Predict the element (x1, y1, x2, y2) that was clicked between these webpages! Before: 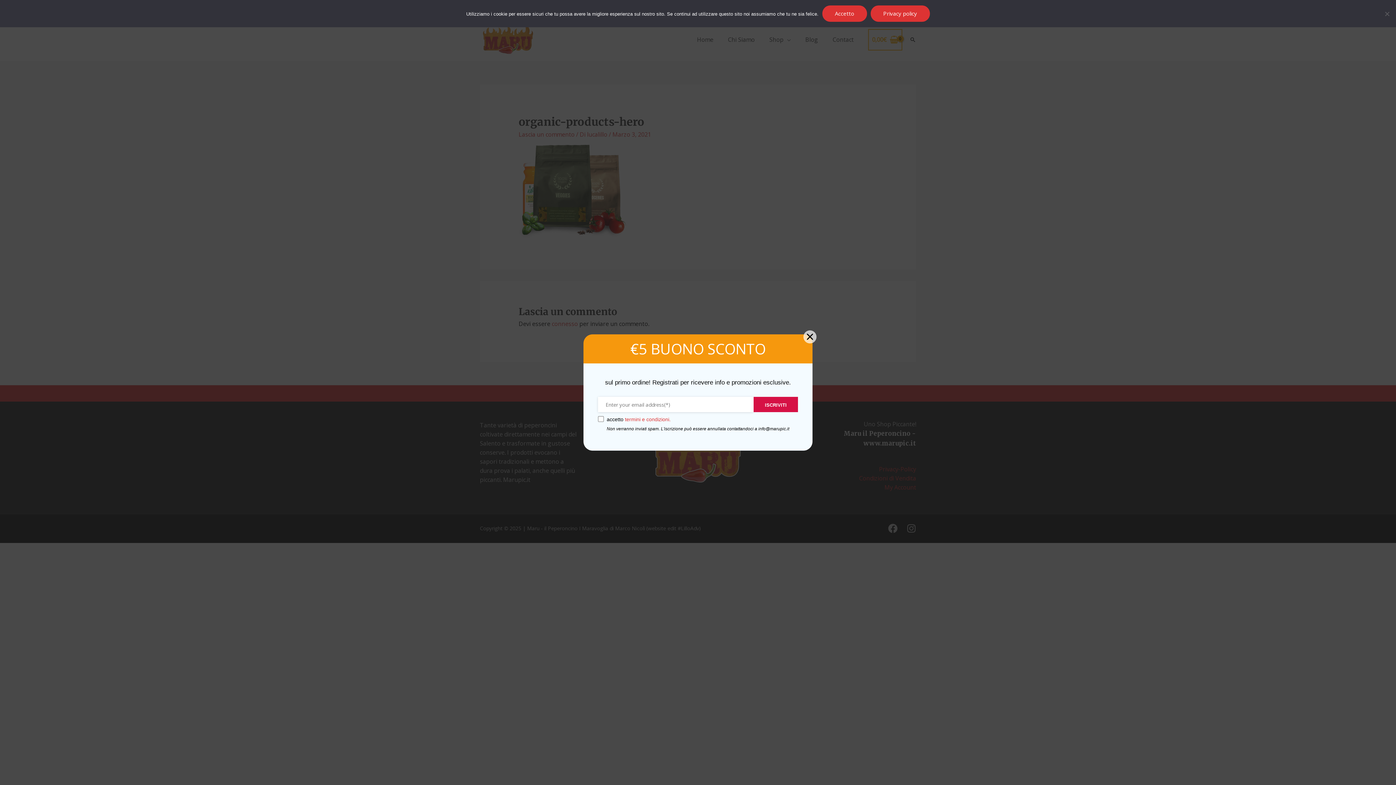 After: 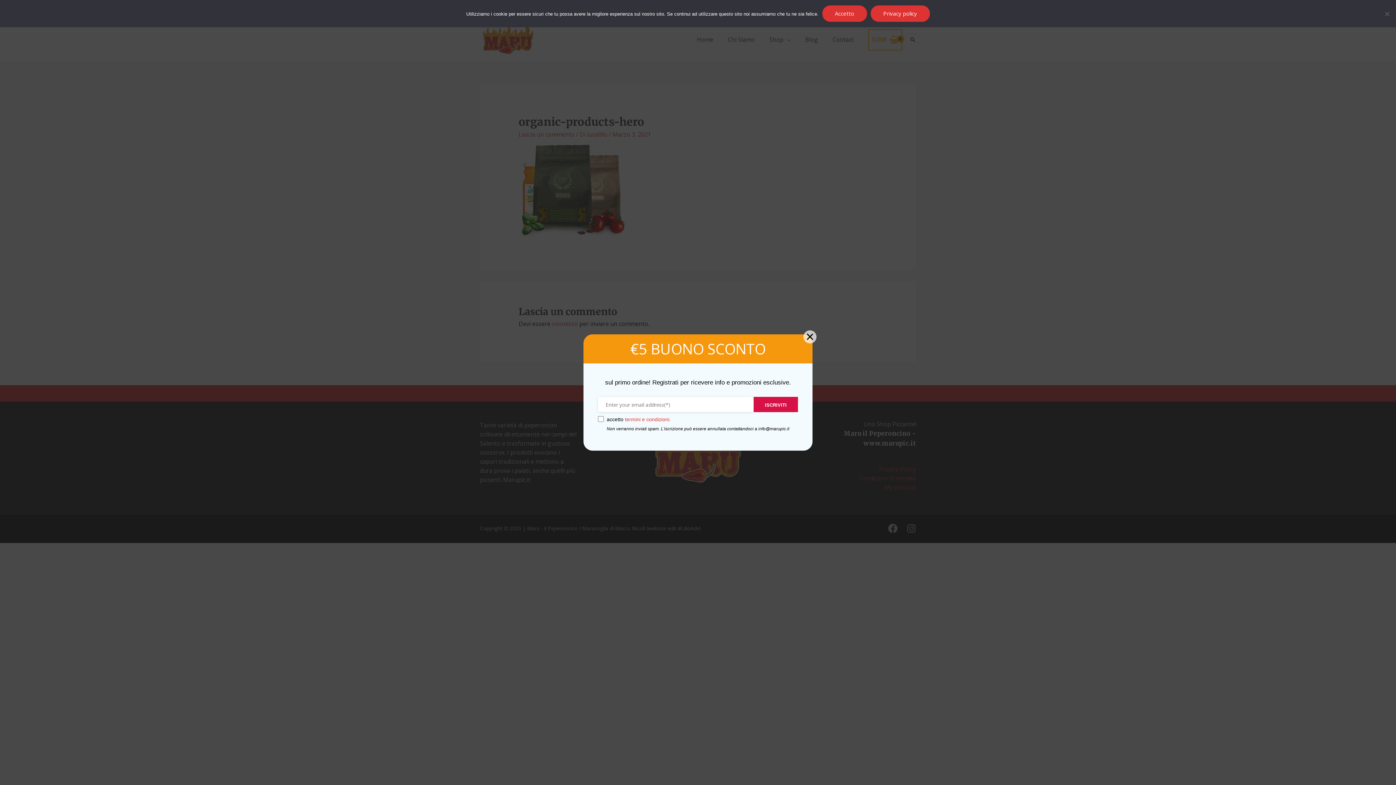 Action: bbox: (870, 5, 930, 21) label: Privacy policy